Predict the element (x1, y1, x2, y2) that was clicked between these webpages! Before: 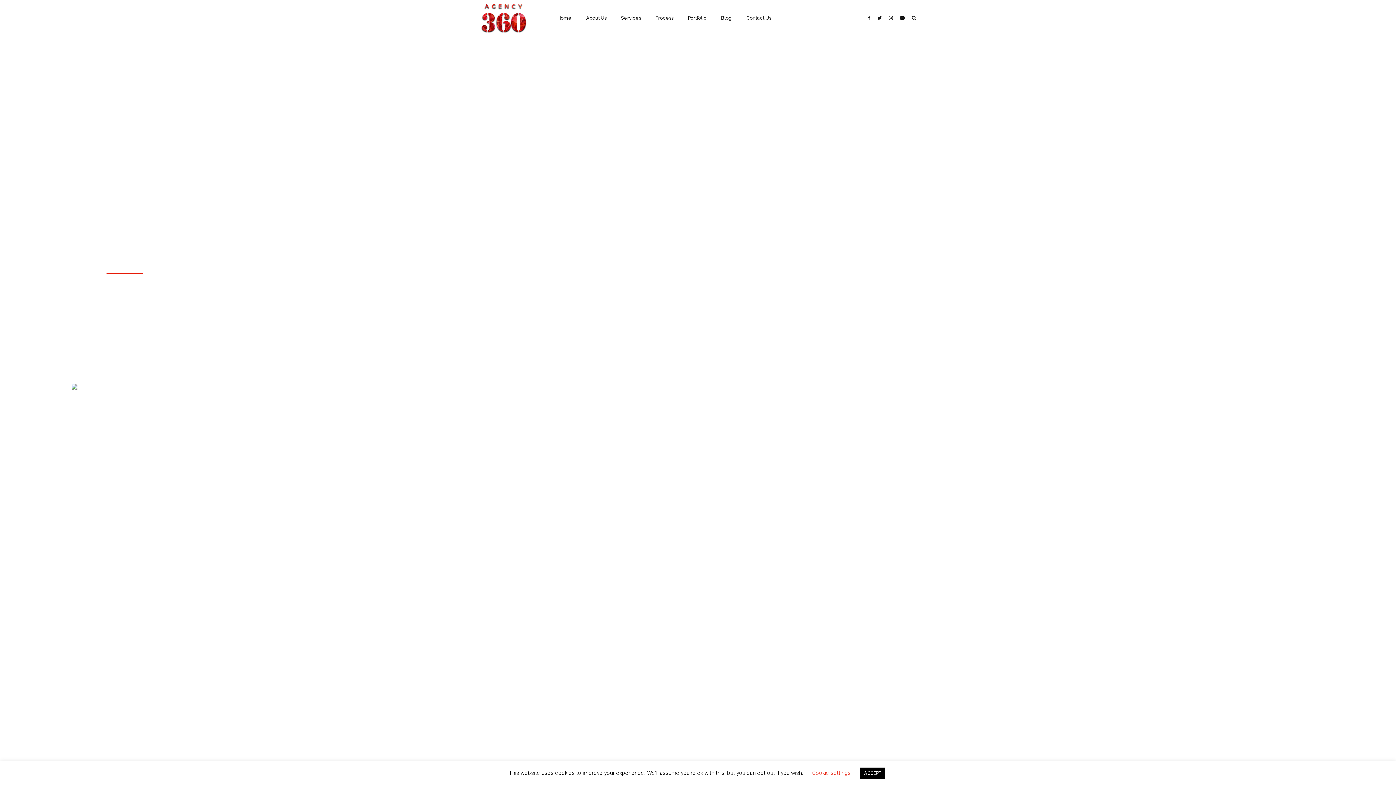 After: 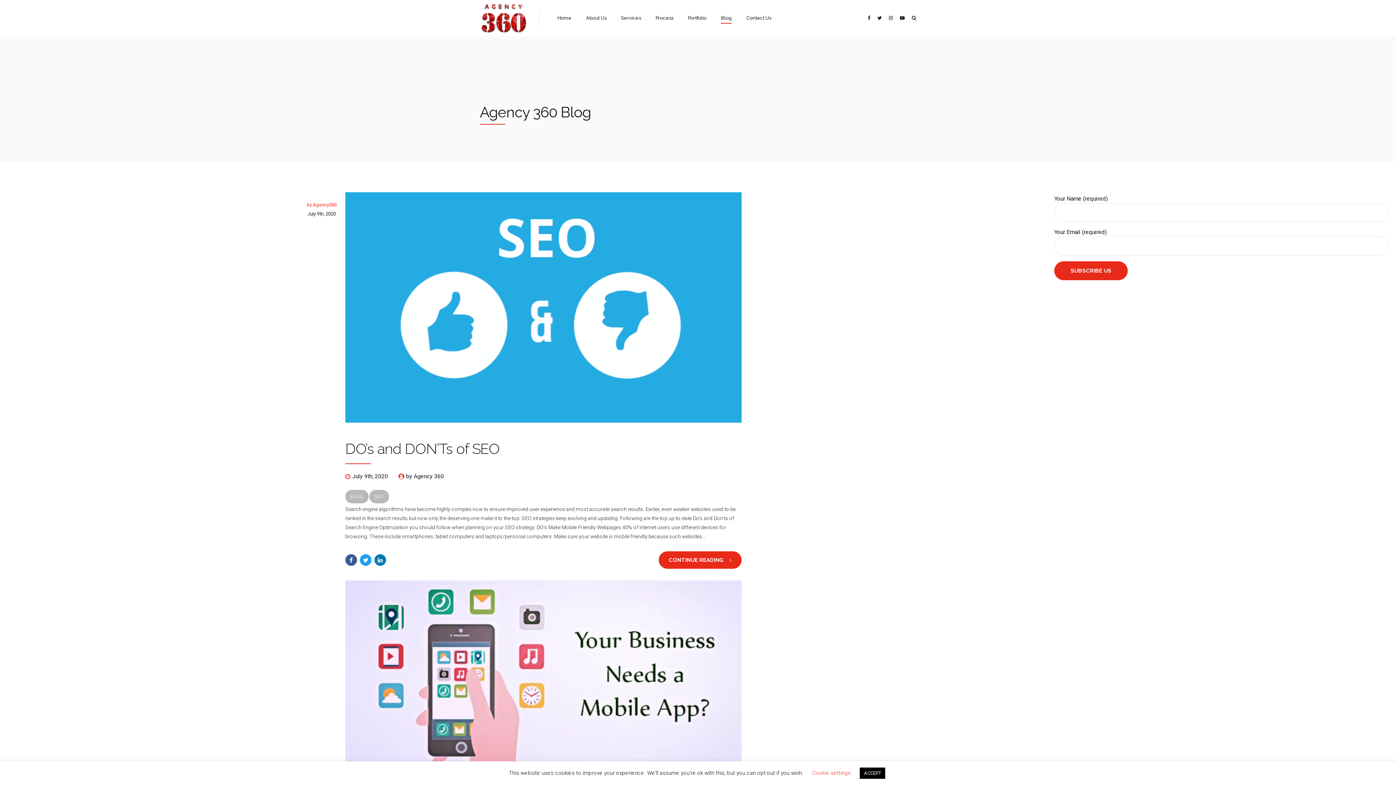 Action: bbox: (721, 0, 732, 36) label: Blog